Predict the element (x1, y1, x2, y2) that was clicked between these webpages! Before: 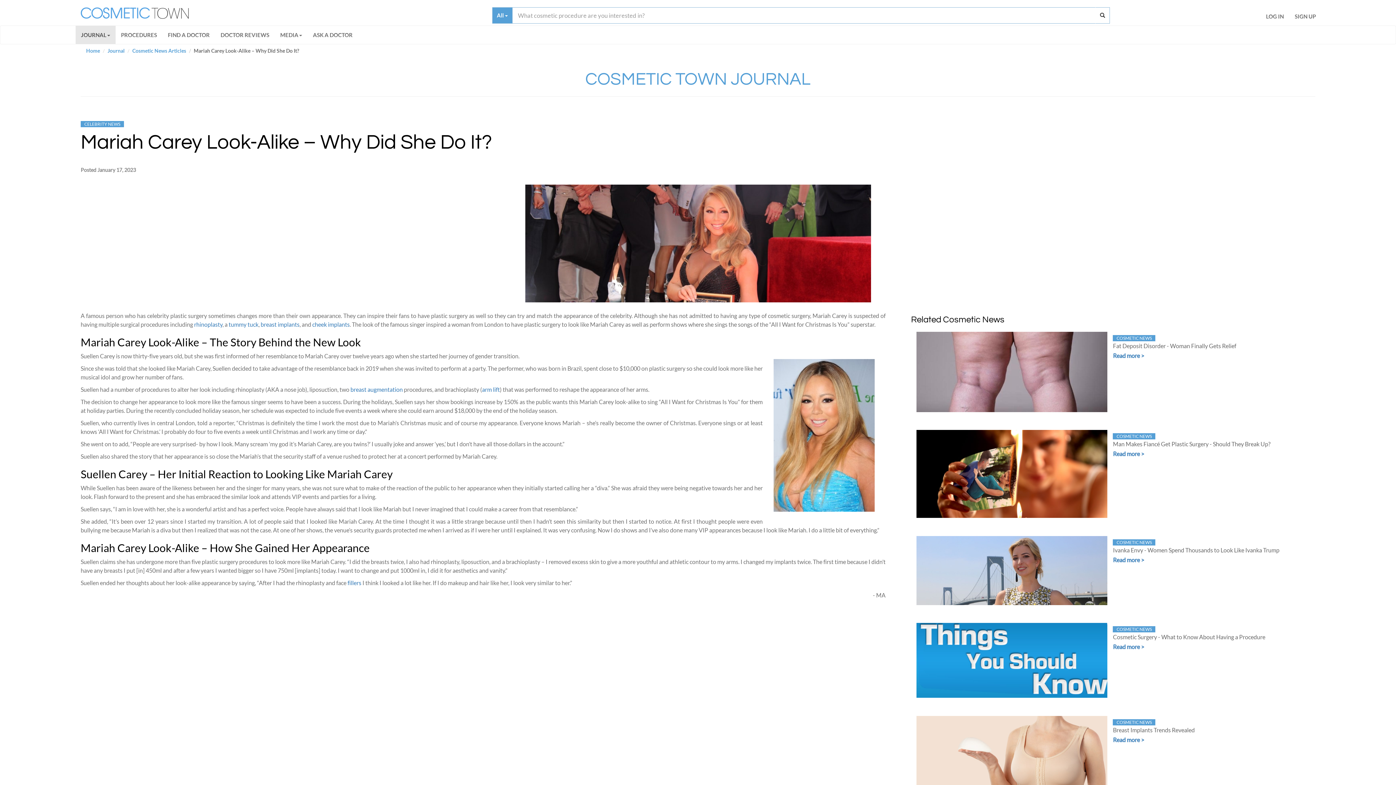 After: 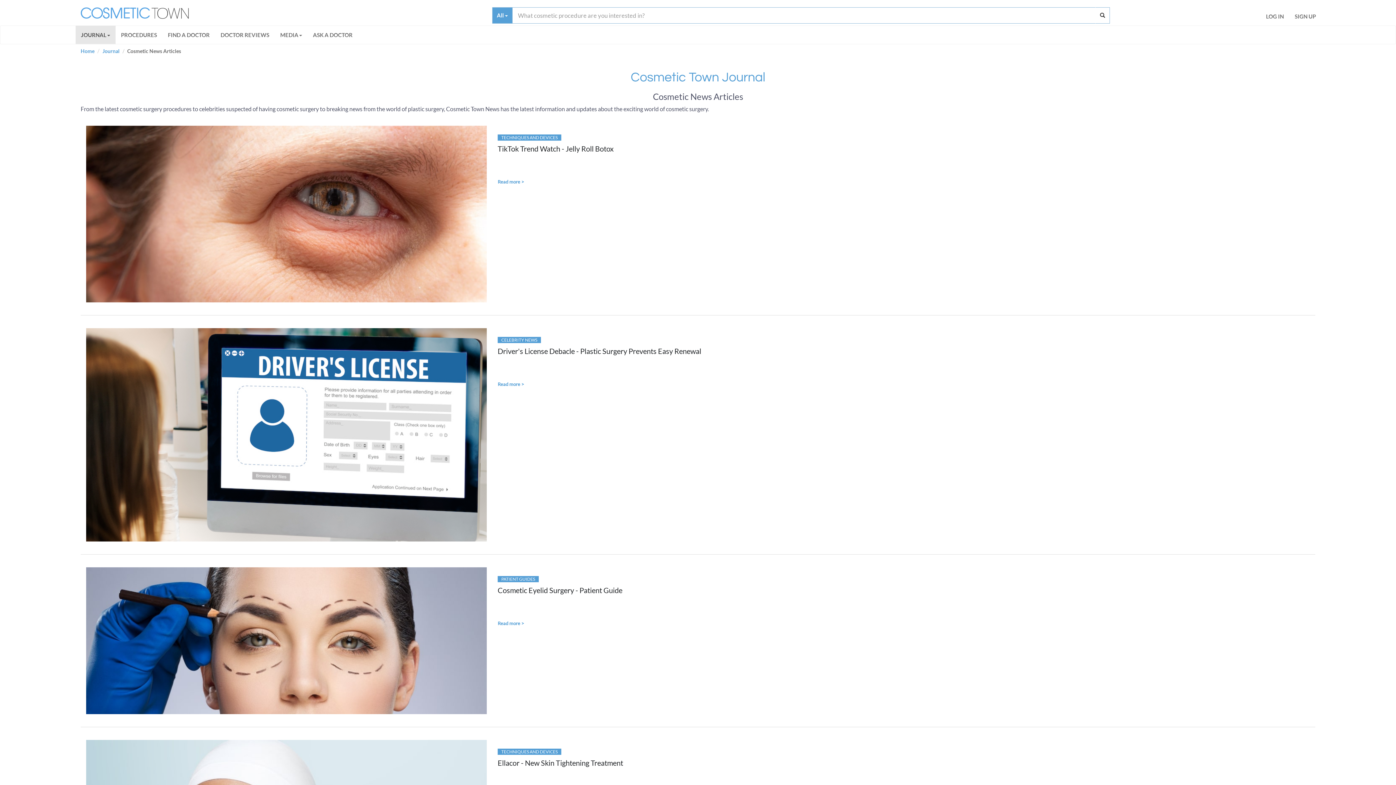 Action: label: Cosmetic News Articles bbox: (132, 47, 186, 53)